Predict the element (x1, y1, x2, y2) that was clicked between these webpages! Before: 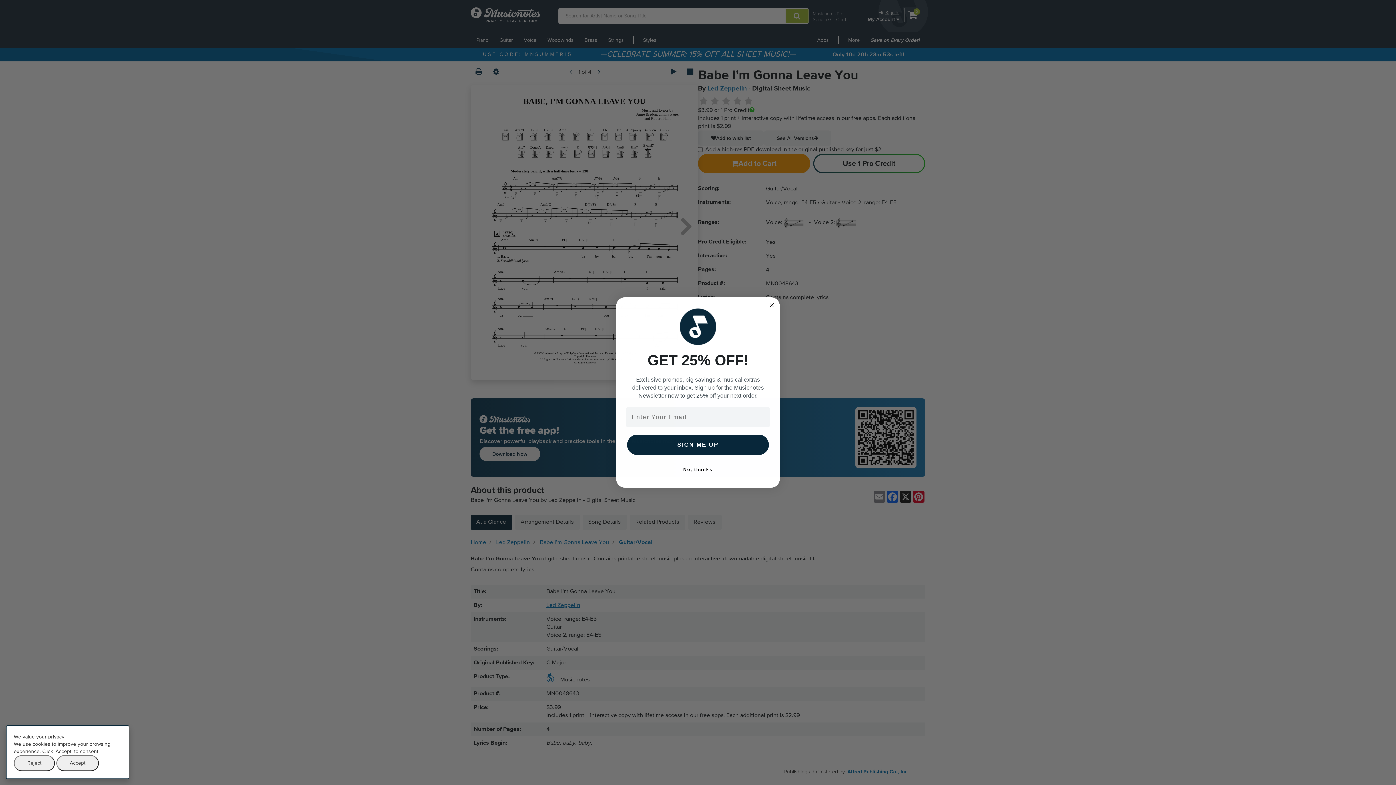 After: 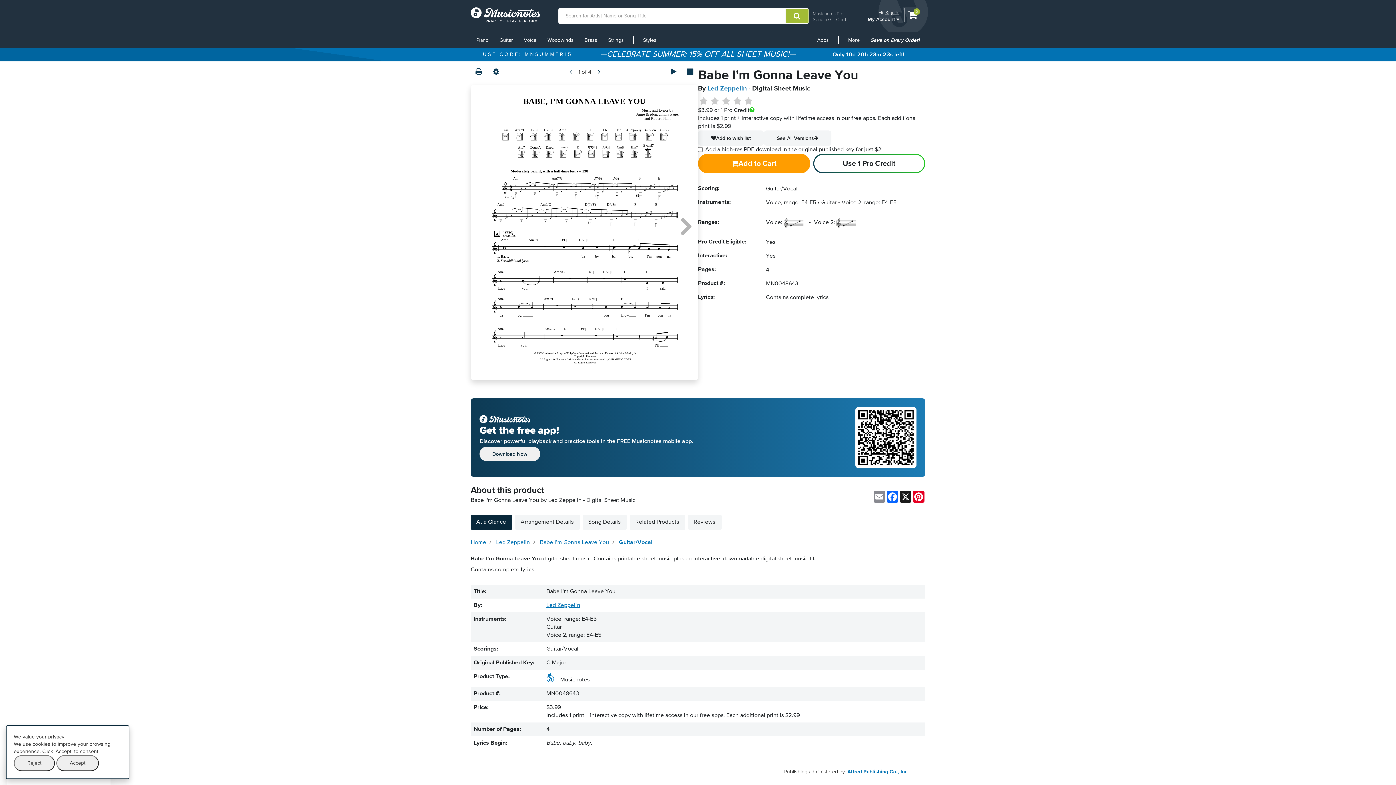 Action: bbox: (767, 301, 776, 309) label: Close dialog